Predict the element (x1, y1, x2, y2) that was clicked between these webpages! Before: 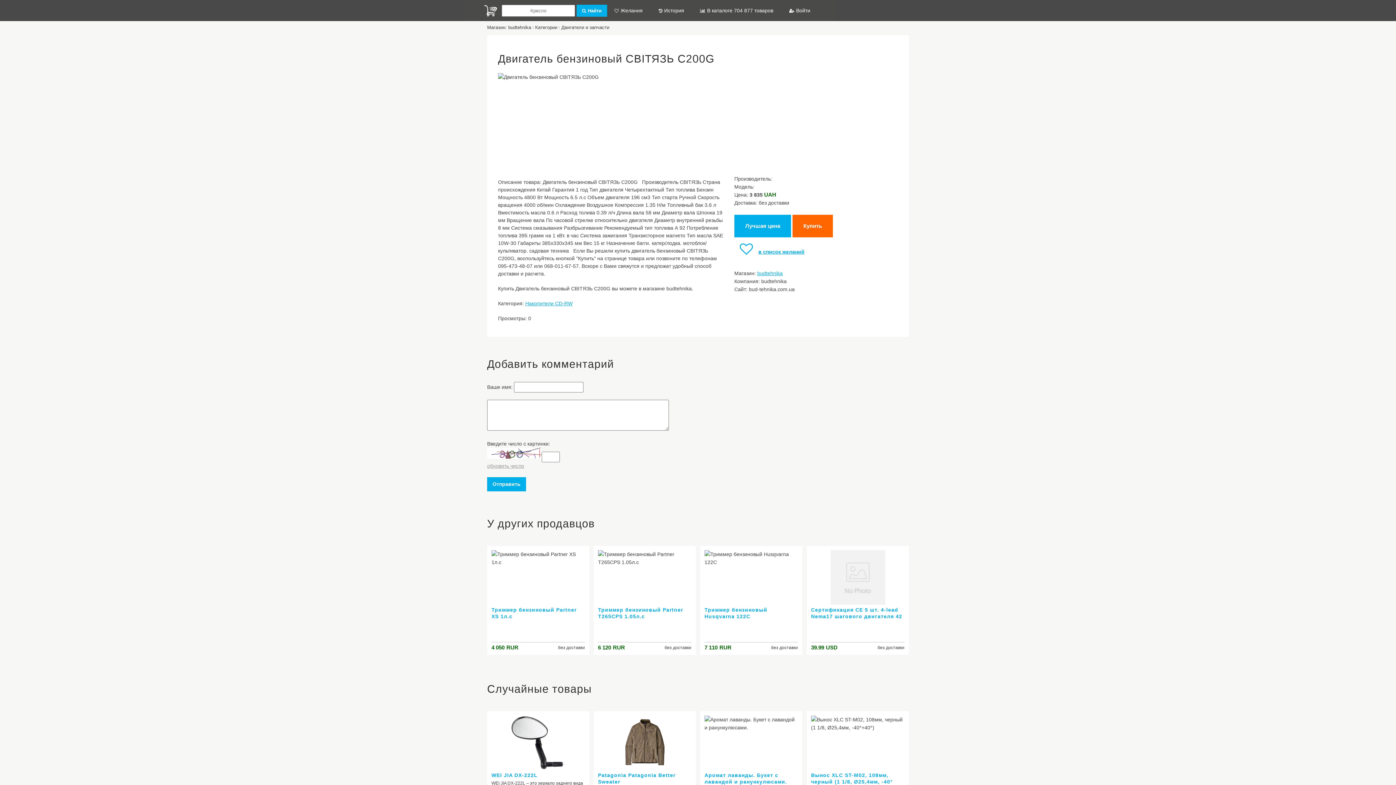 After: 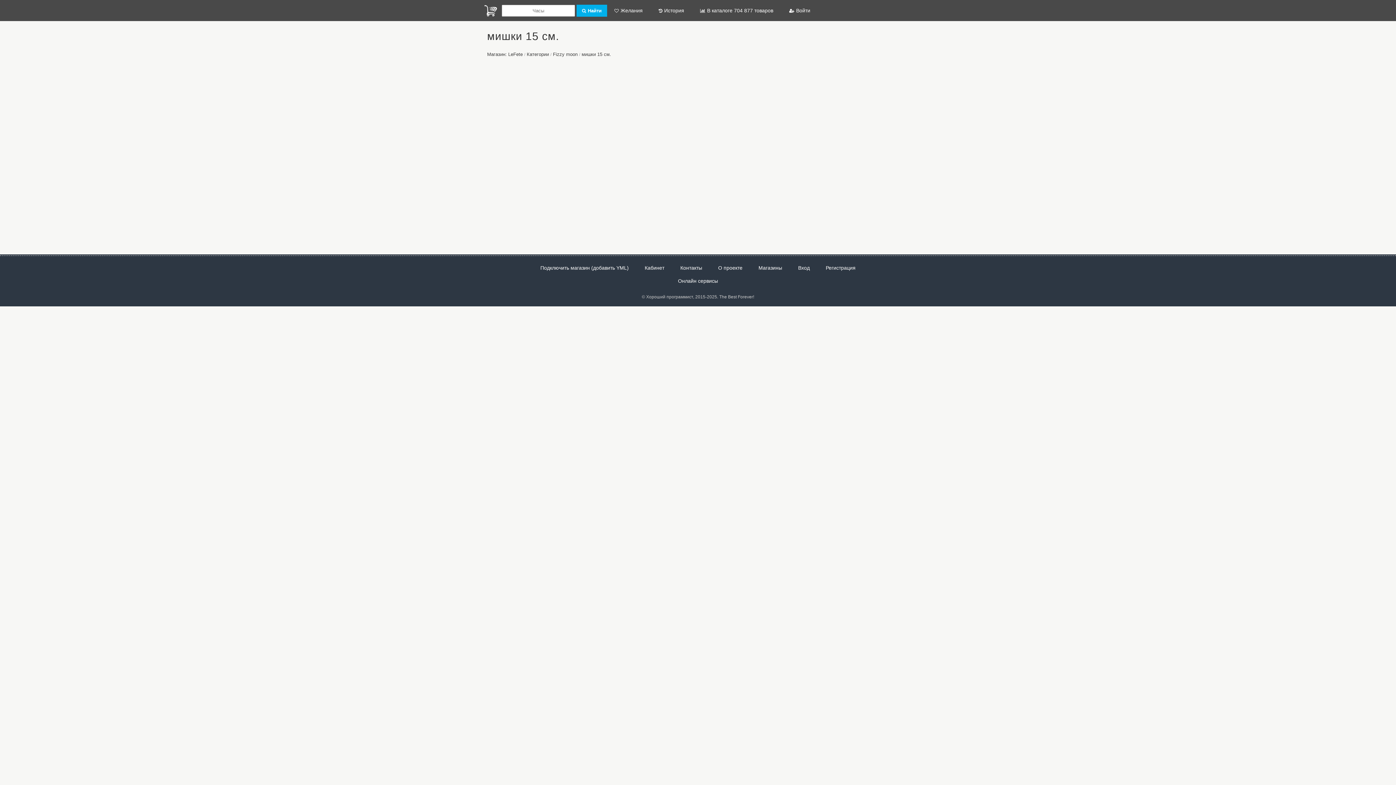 Action: label: Накопители CD-RW bbox: (525, 300, 572, 306)